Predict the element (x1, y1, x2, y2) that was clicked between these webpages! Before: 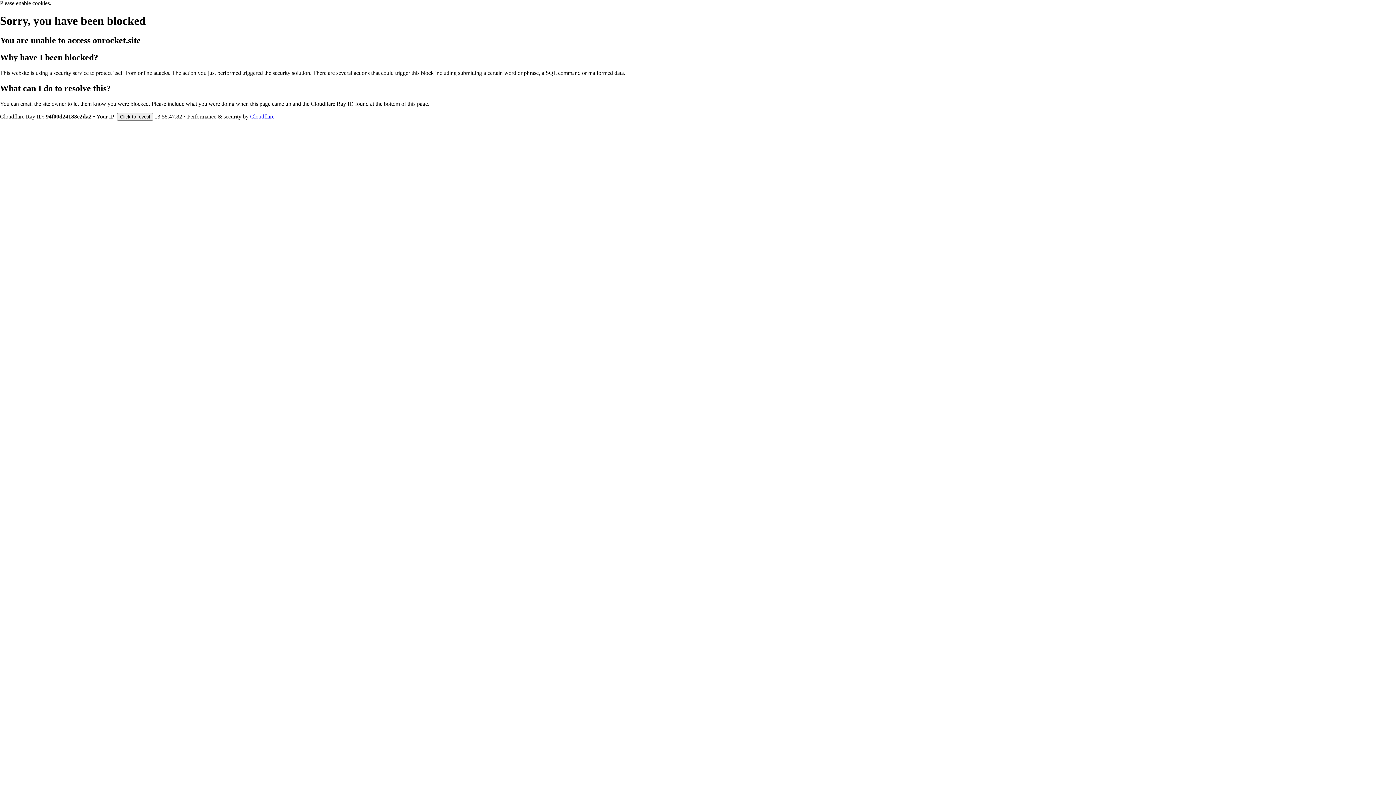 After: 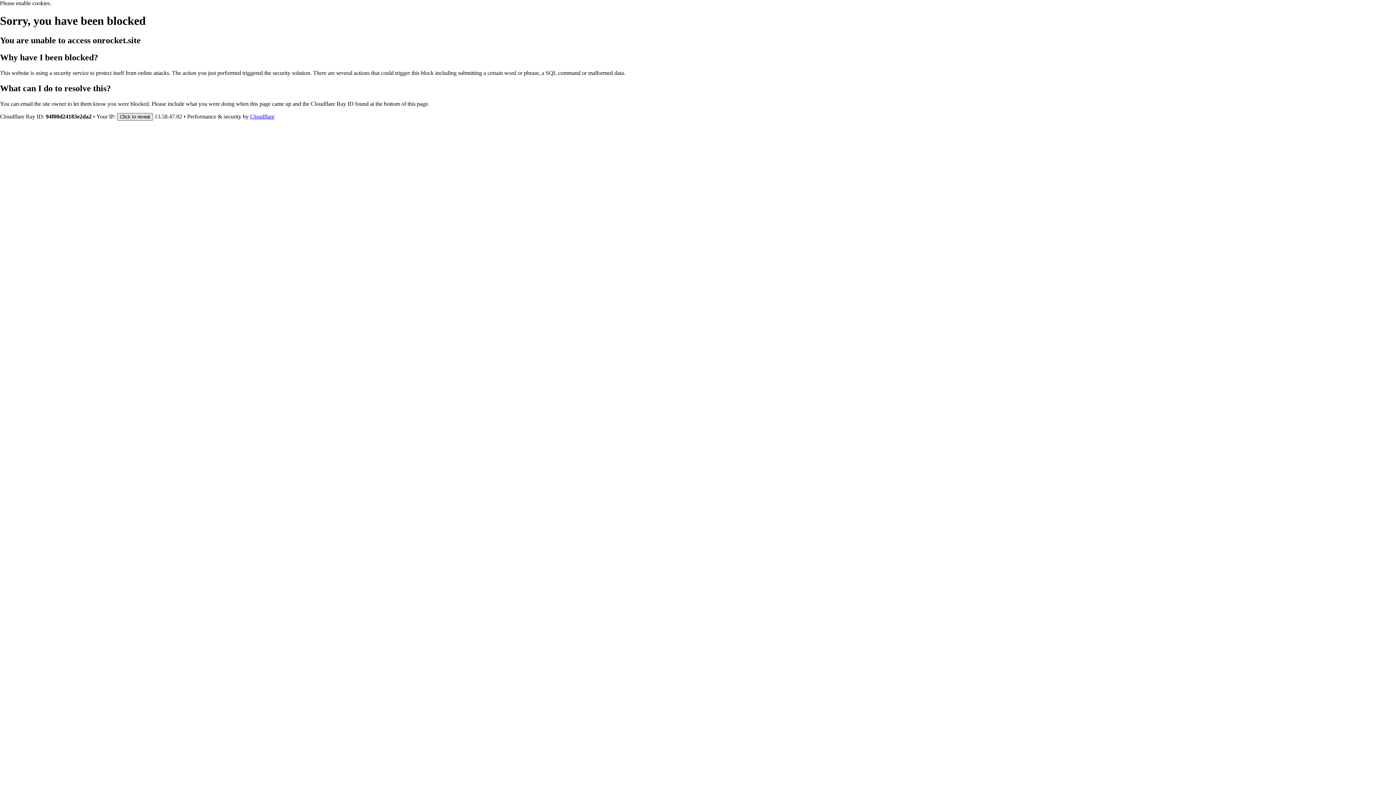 Action: label: Click to reveal bbox: (117, 112, 153, 120)